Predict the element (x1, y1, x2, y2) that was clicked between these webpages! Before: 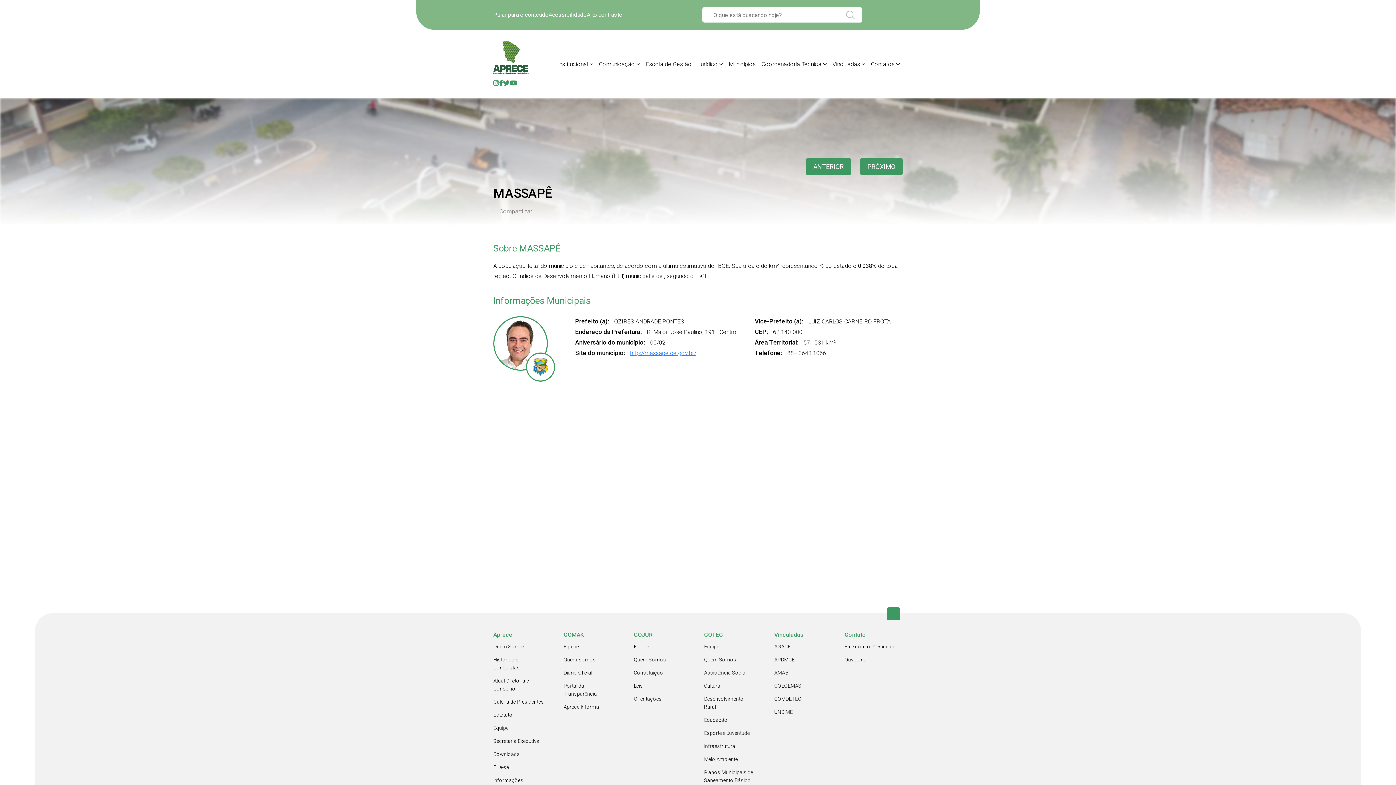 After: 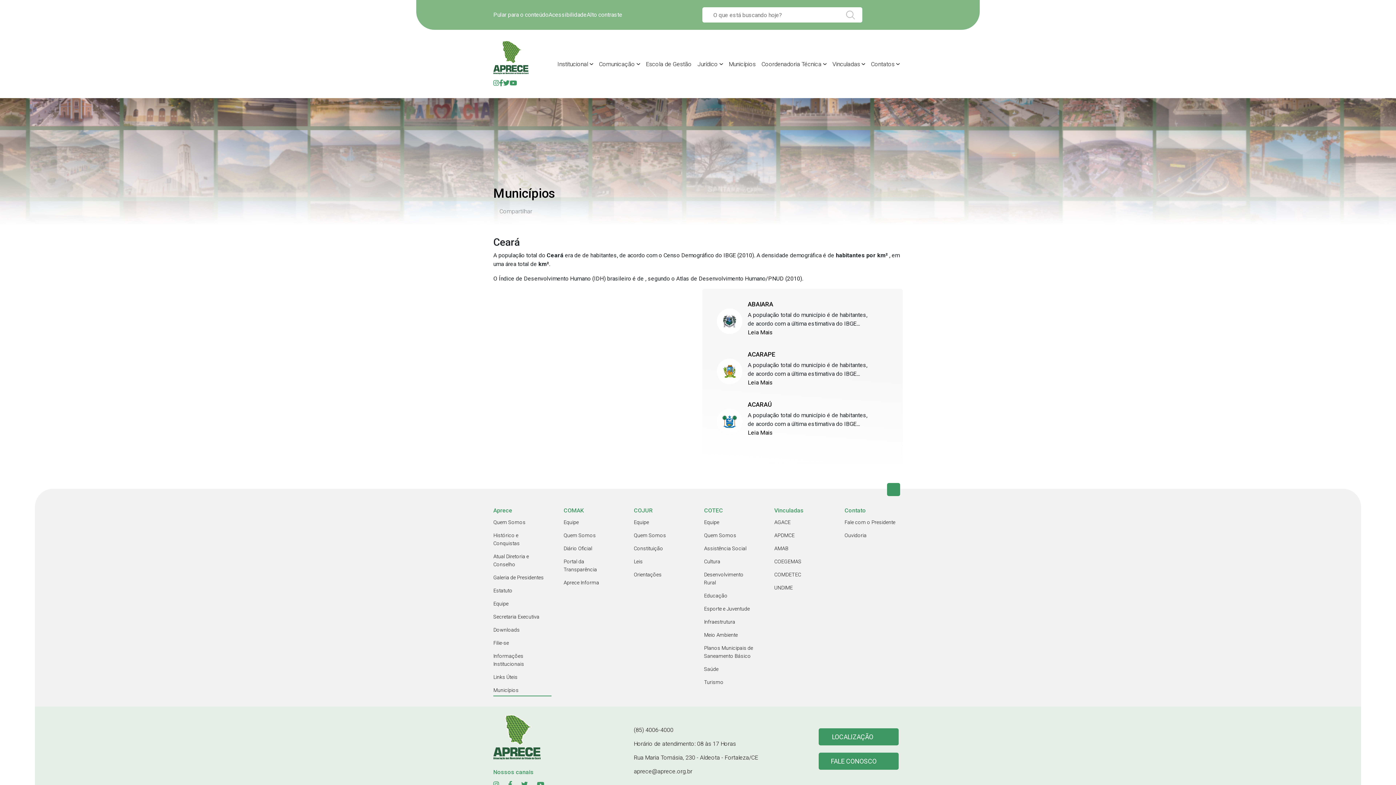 Action: bbox: (726, 58, 758, 69) label: Municípios